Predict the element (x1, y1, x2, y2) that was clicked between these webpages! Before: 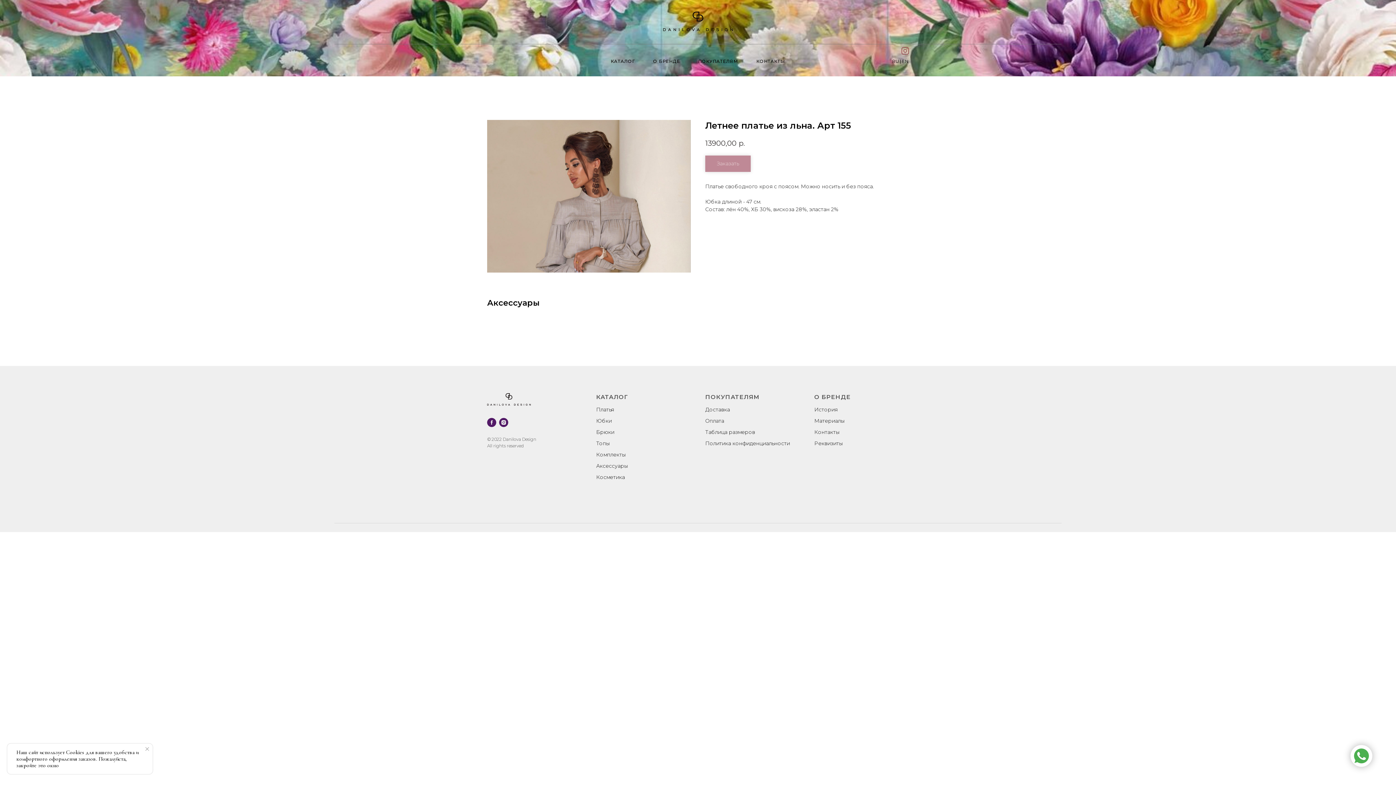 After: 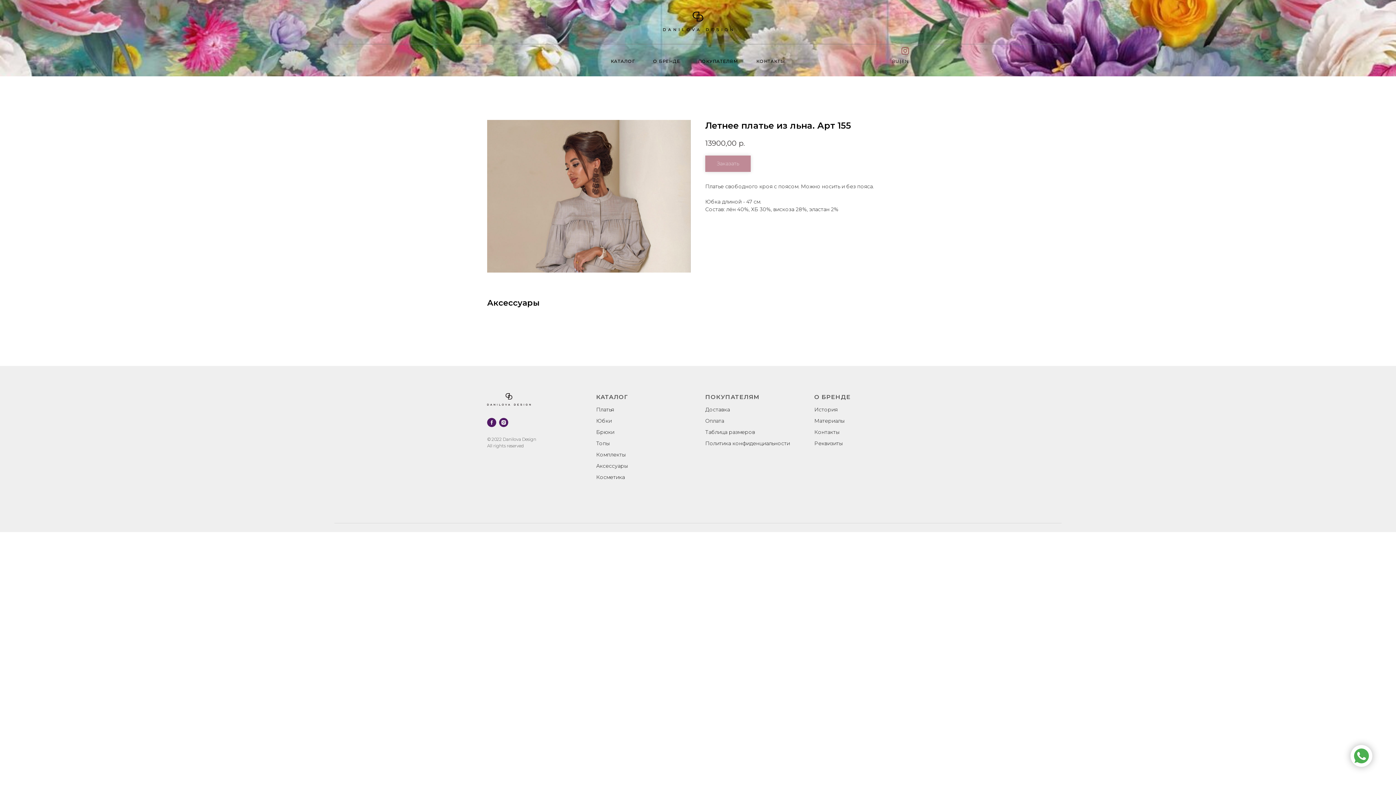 Action: bbox: (143, 745, 150, 753) label: Close notification